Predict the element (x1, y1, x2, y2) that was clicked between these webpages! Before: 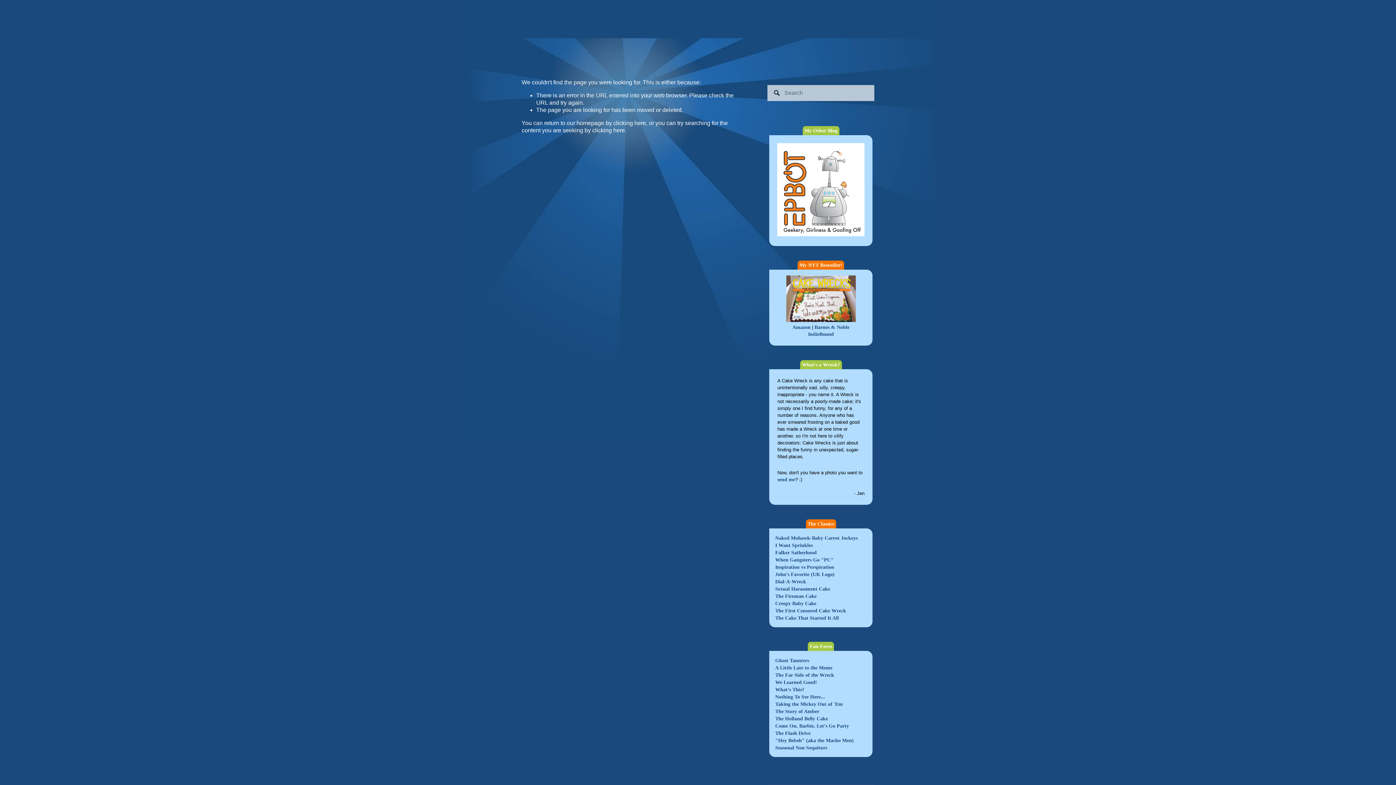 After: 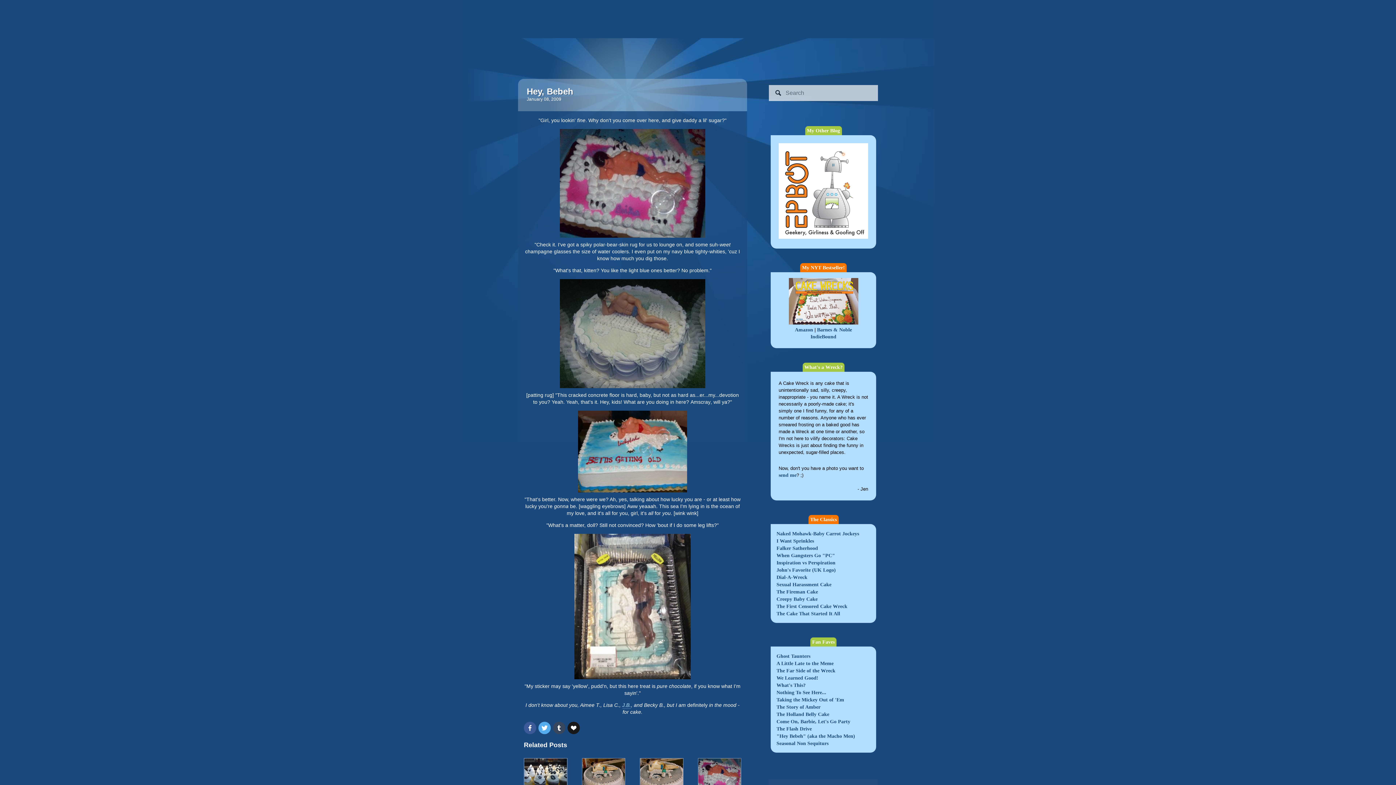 Action: label: "Hey Bebeh" (aka the Macho Men) bbox: (775, 738, 853, 743)